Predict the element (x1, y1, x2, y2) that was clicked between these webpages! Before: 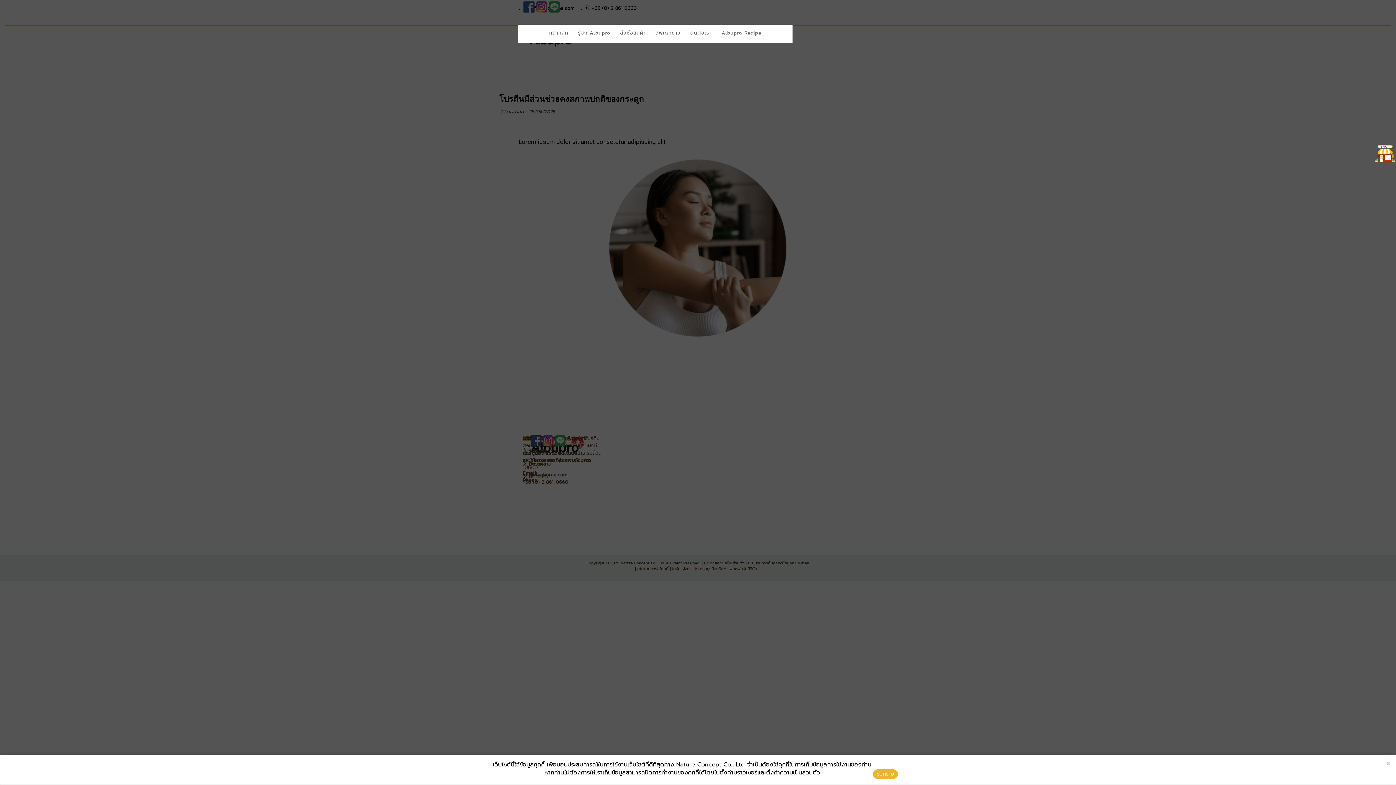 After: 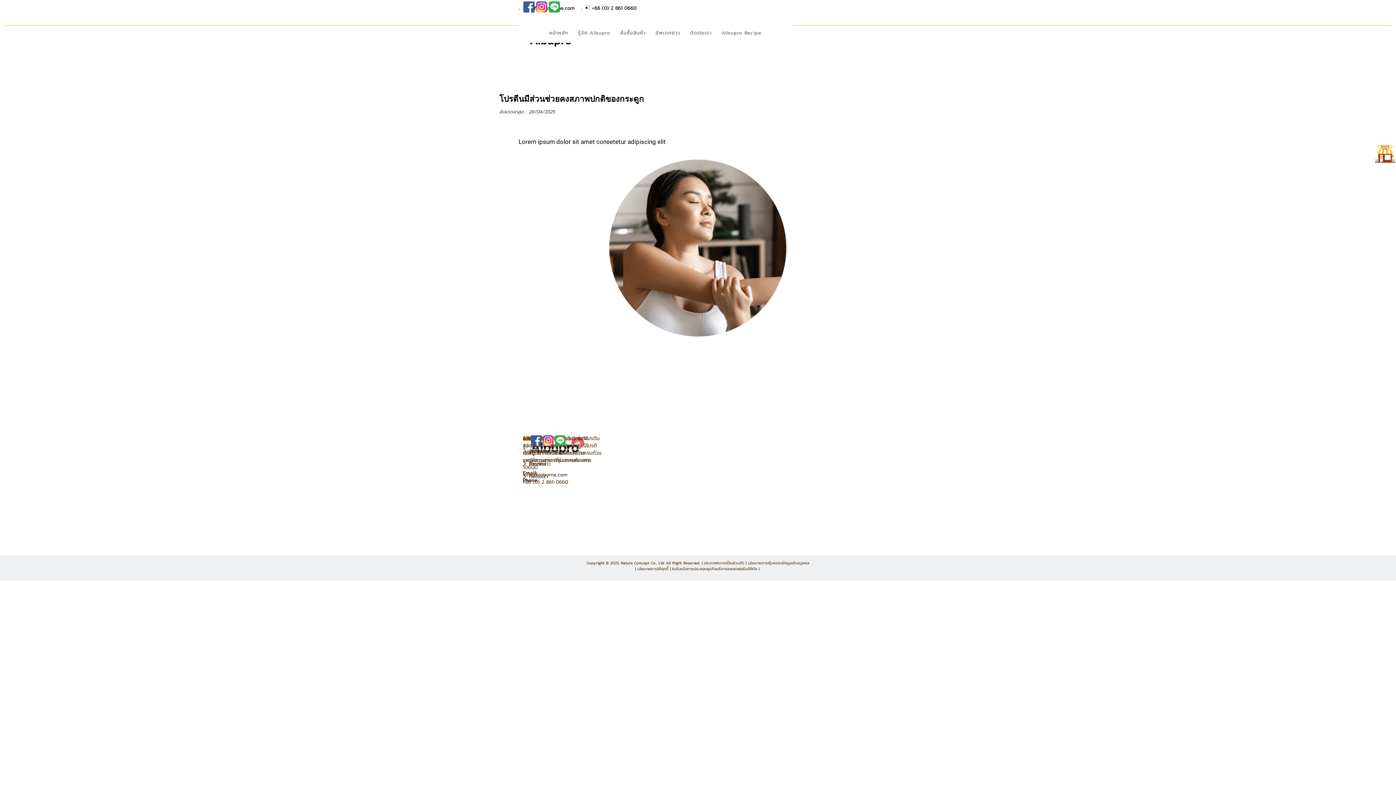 Action: label: รับทราบ bbox: (873, 769, 898, 779)